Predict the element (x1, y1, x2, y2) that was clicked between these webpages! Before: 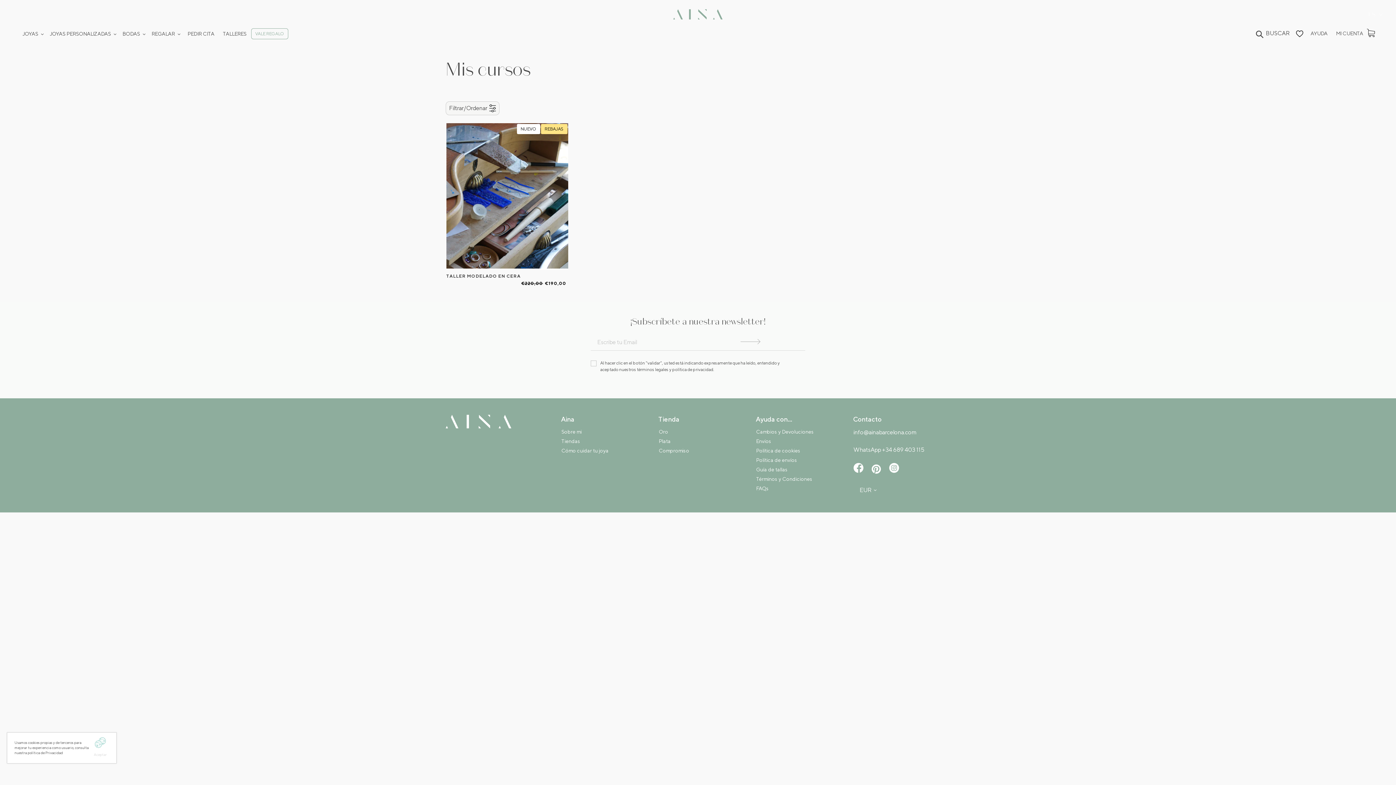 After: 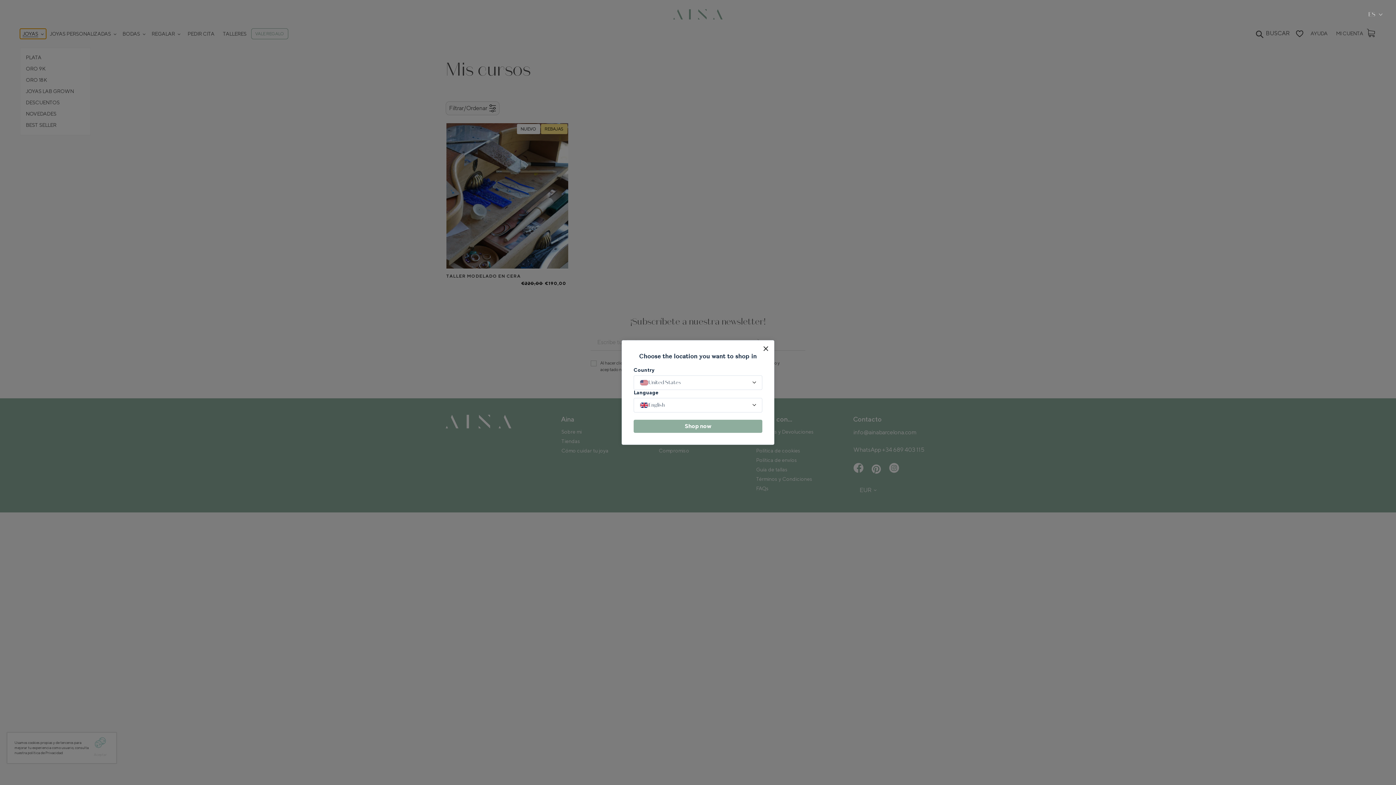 Action: label: JOYAS bbox: (20, 28, 46, 38)